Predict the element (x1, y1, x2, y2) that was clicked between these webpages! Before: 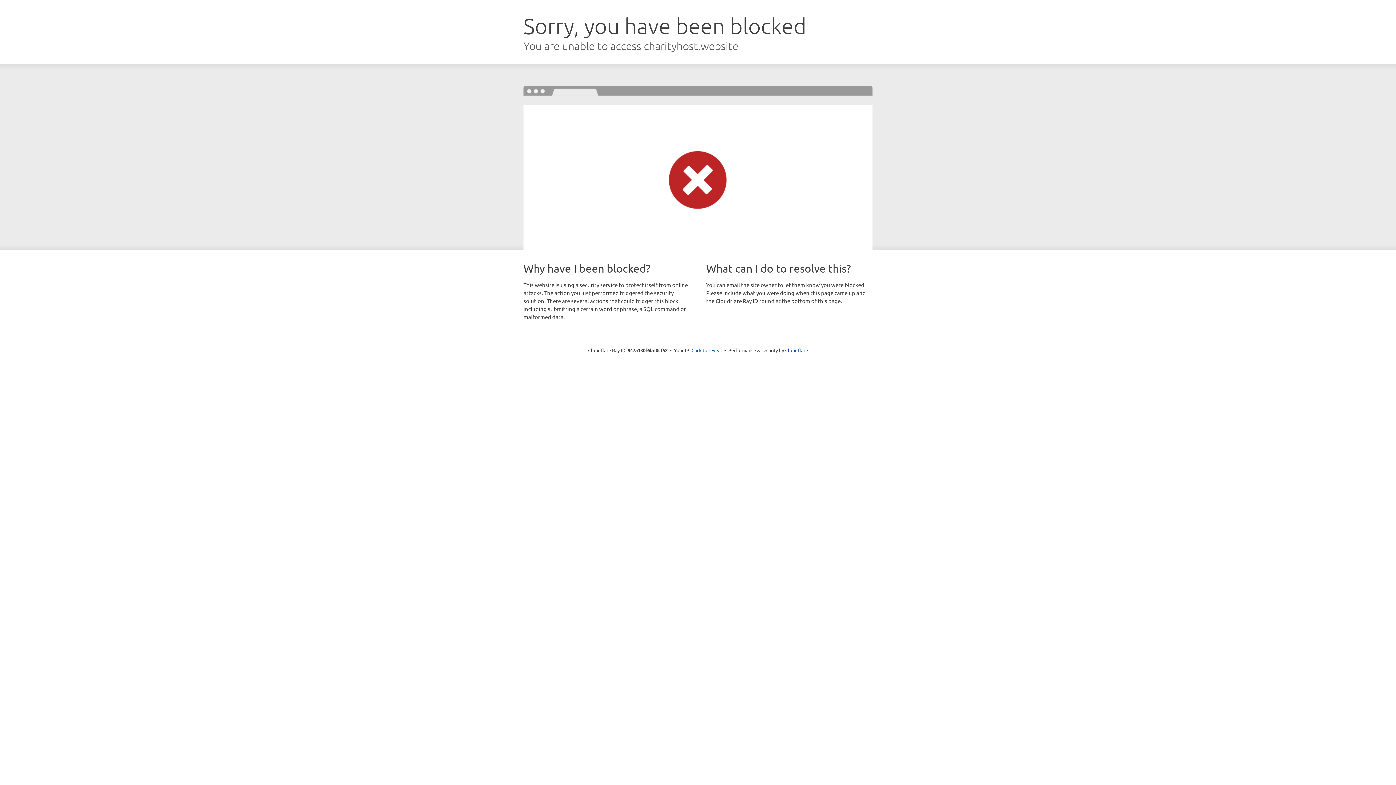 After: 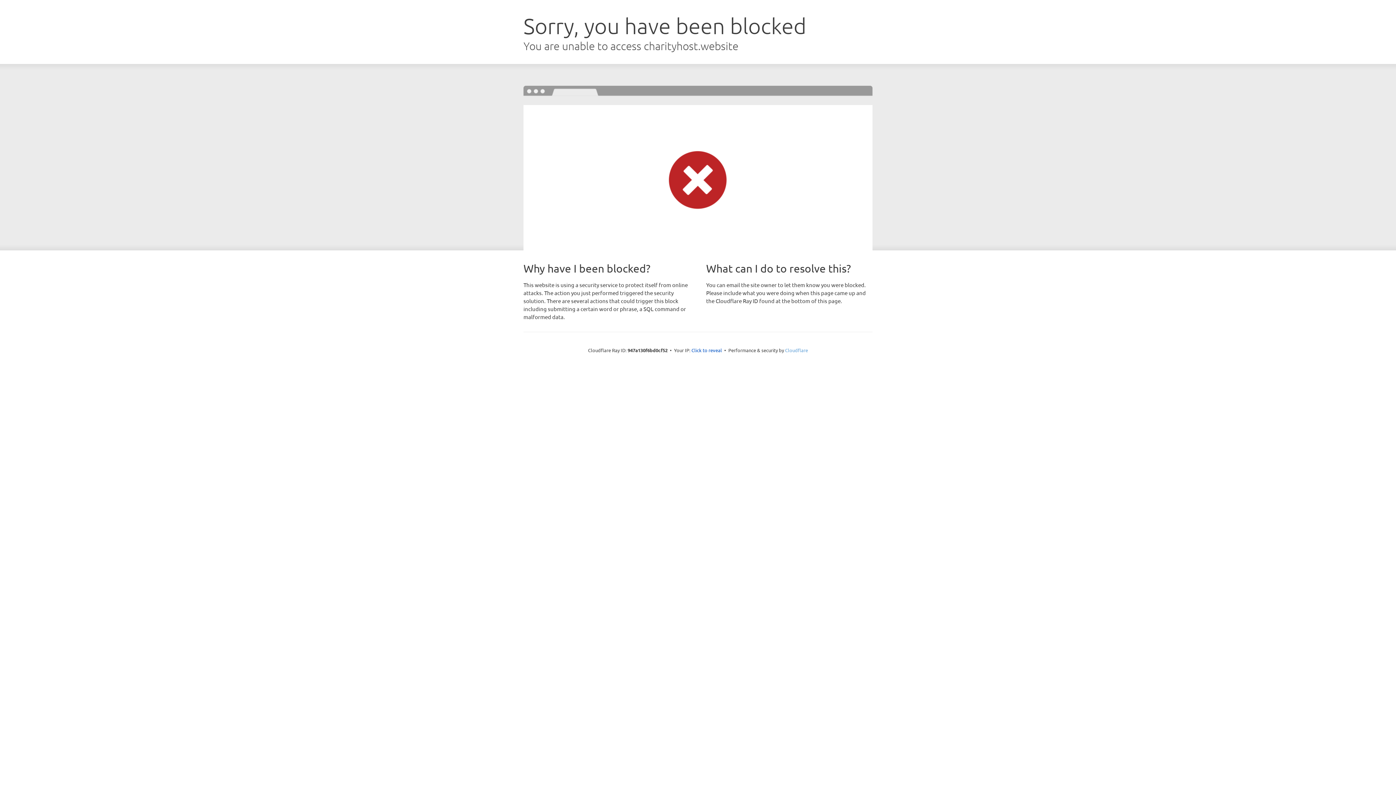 Action: bbox: (785, 347, 808, 353) label: Cloudflare